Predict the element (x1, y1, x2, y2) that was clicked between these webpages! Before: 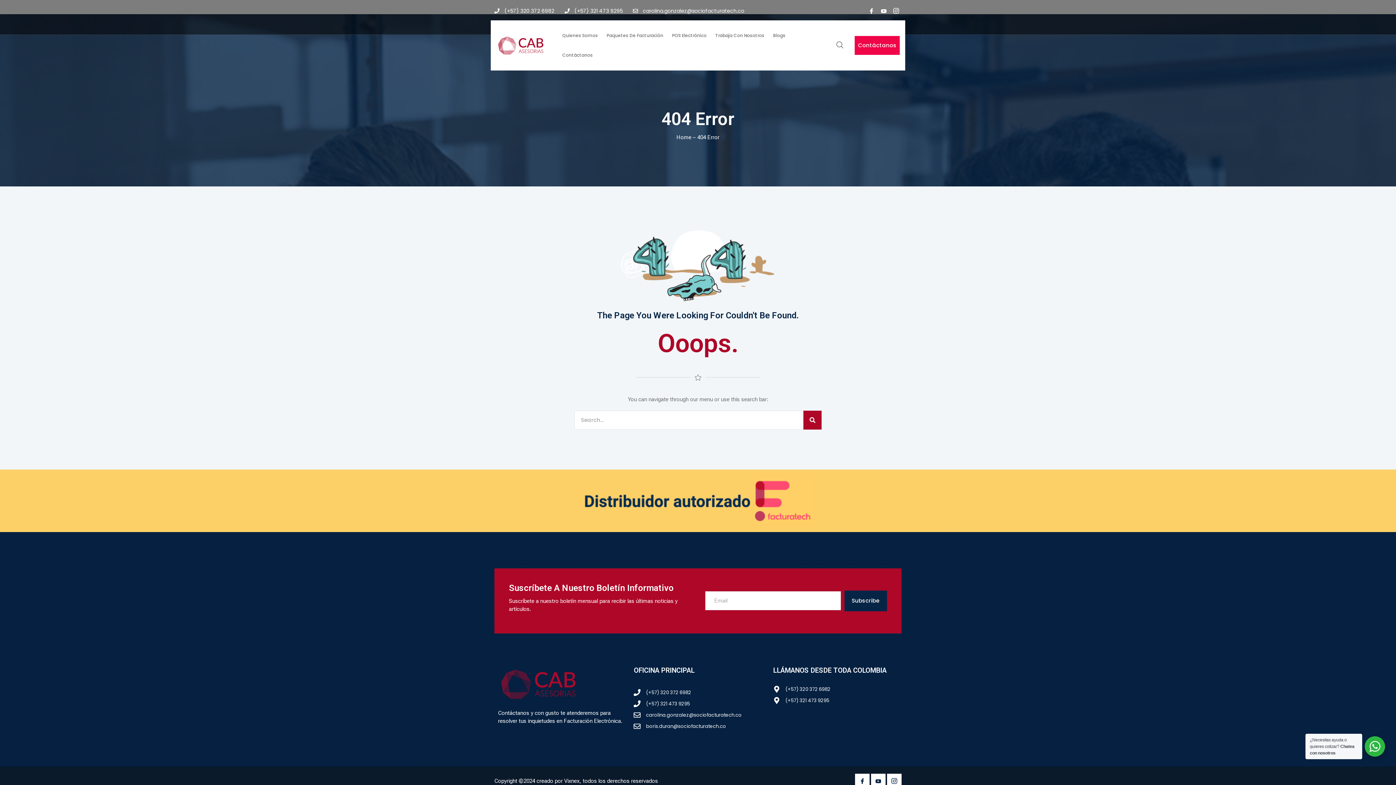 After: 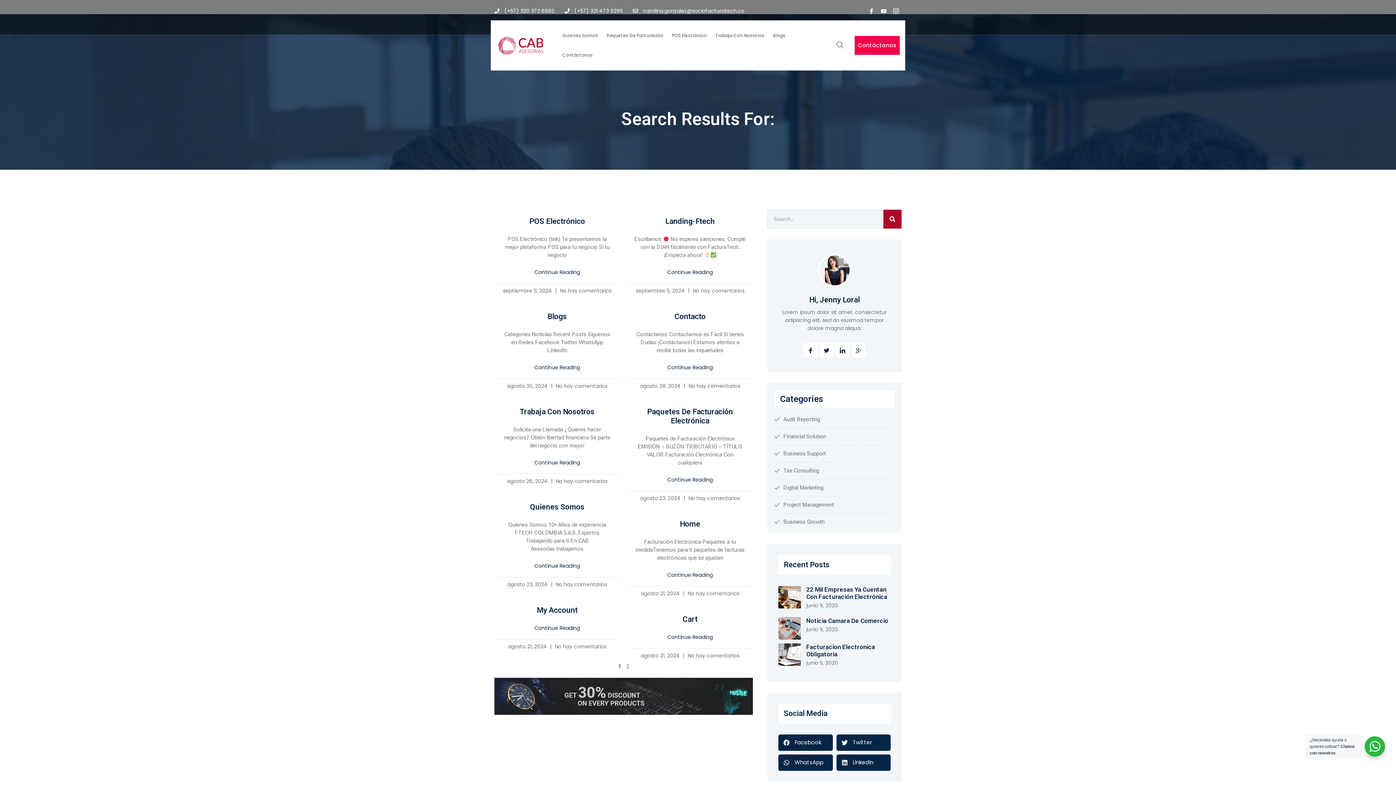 Action: label: Search bbox: (803, 411, 821, 429)